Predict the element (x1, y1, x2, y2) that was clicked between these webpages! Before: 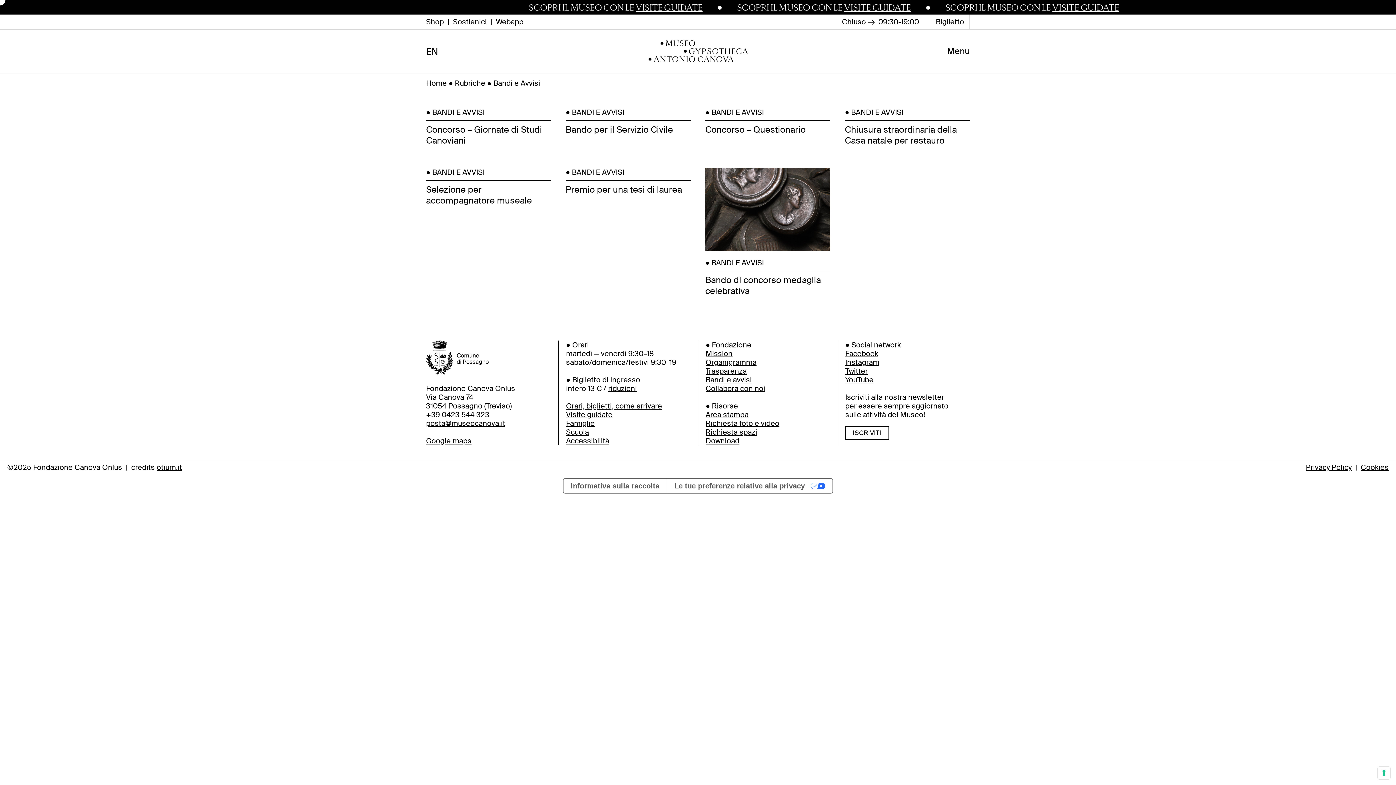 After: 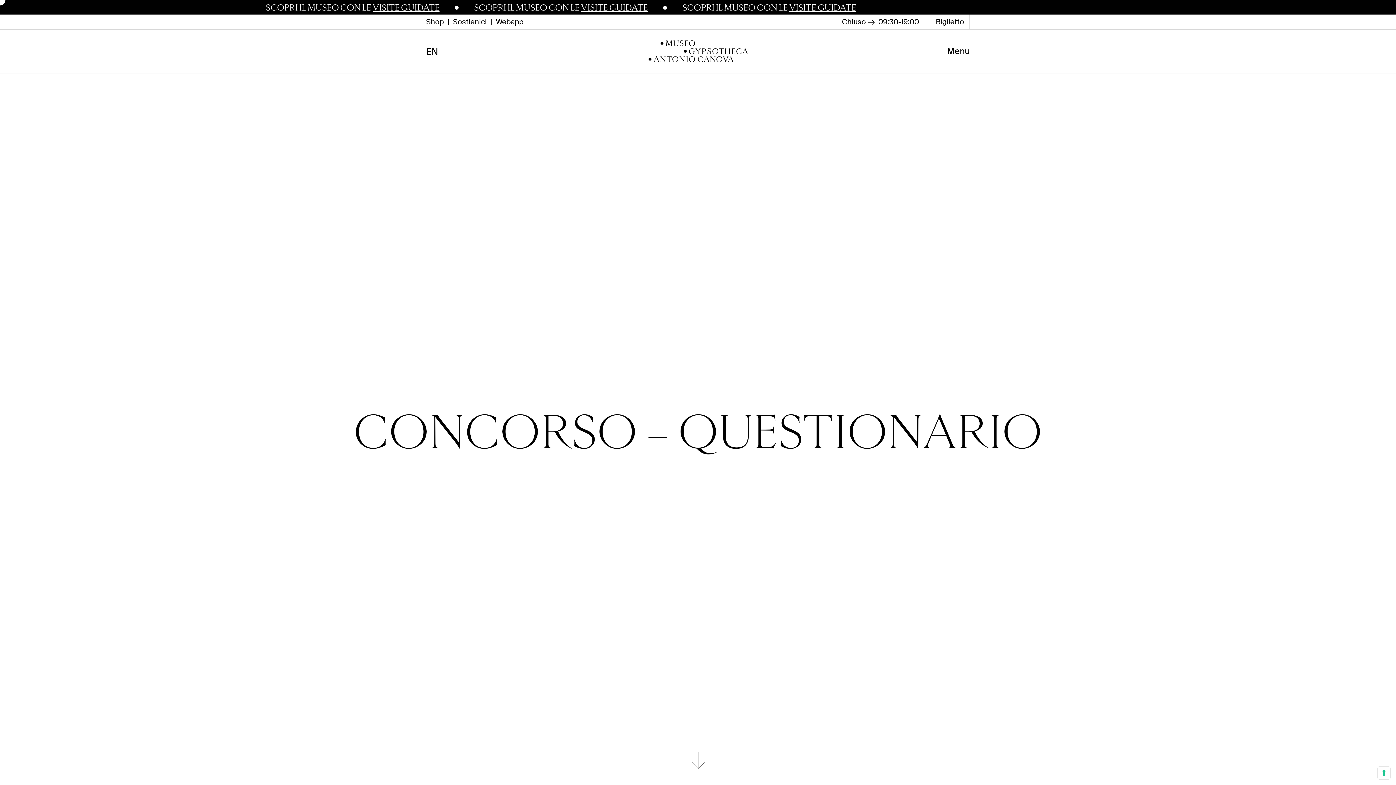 Action: bbox: (705, 124, 805, 135) label: Concorso – Questionario